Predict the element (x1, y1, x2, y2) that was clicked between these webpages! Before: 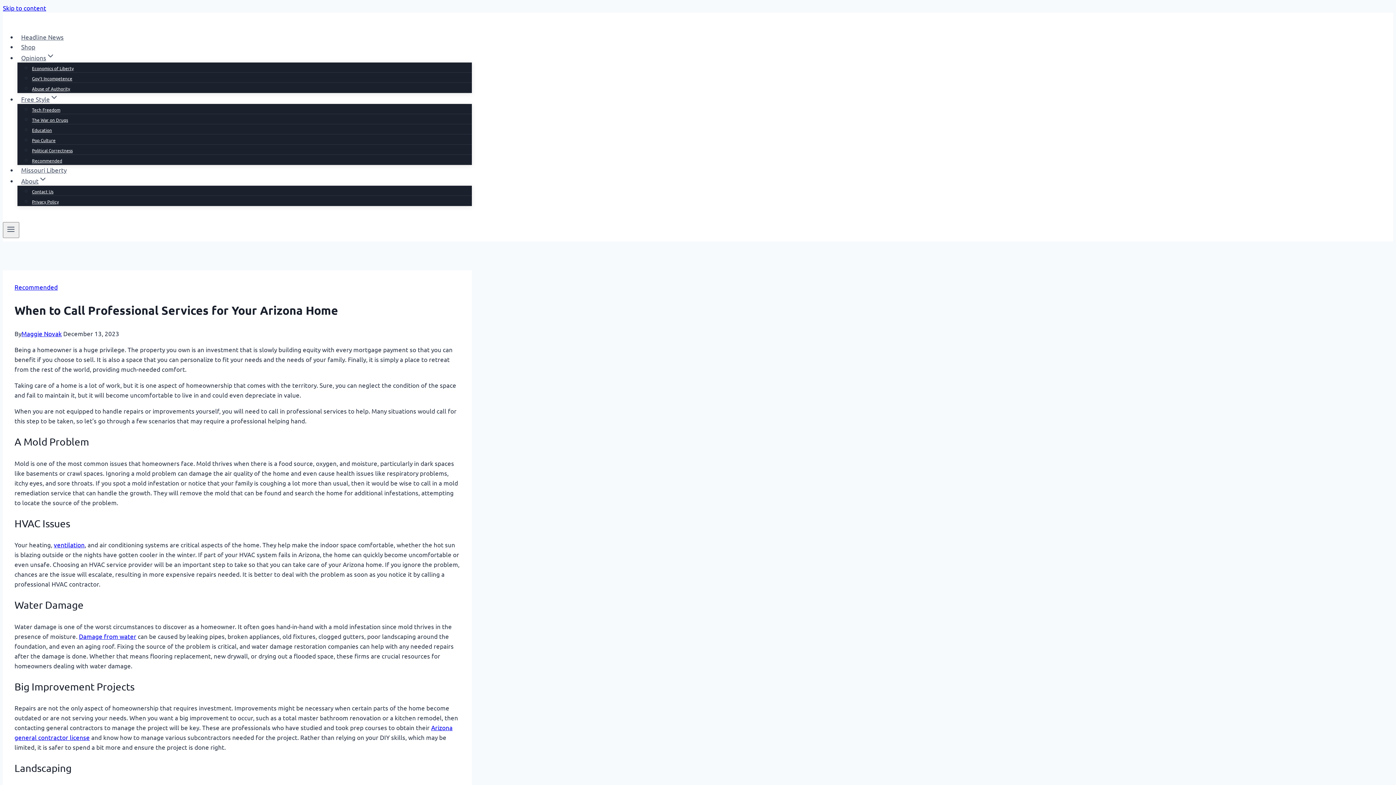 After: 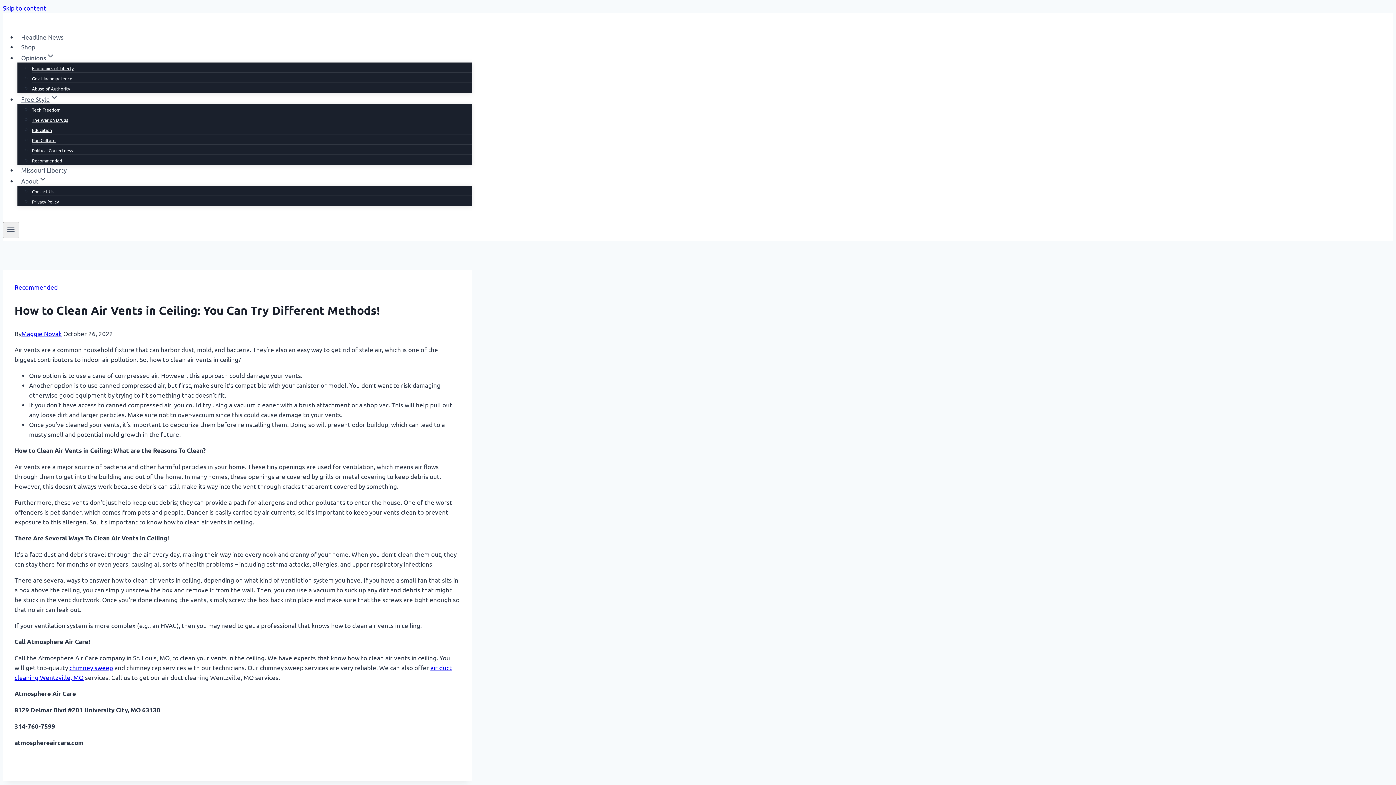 Action: bbox: (53, 541, 84, 548) label: ventilation